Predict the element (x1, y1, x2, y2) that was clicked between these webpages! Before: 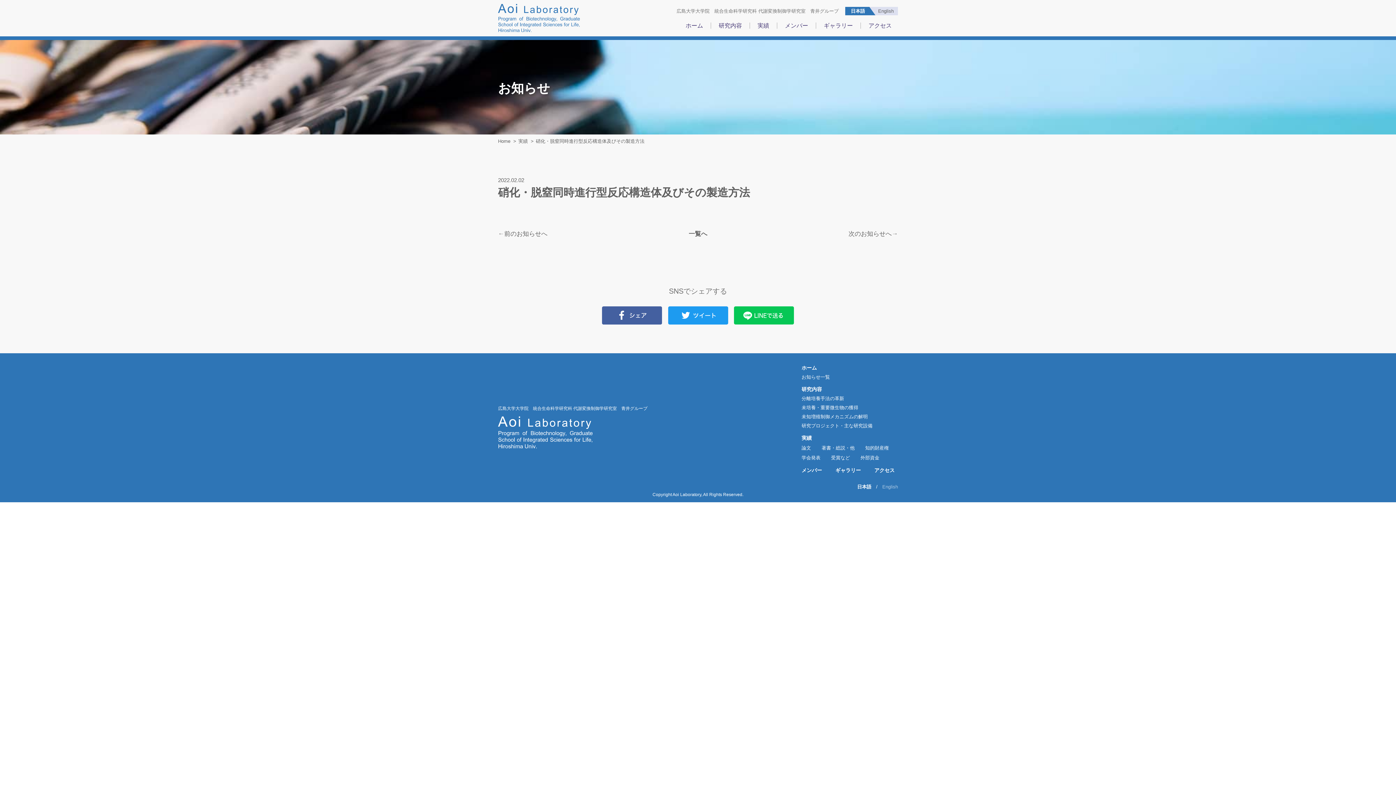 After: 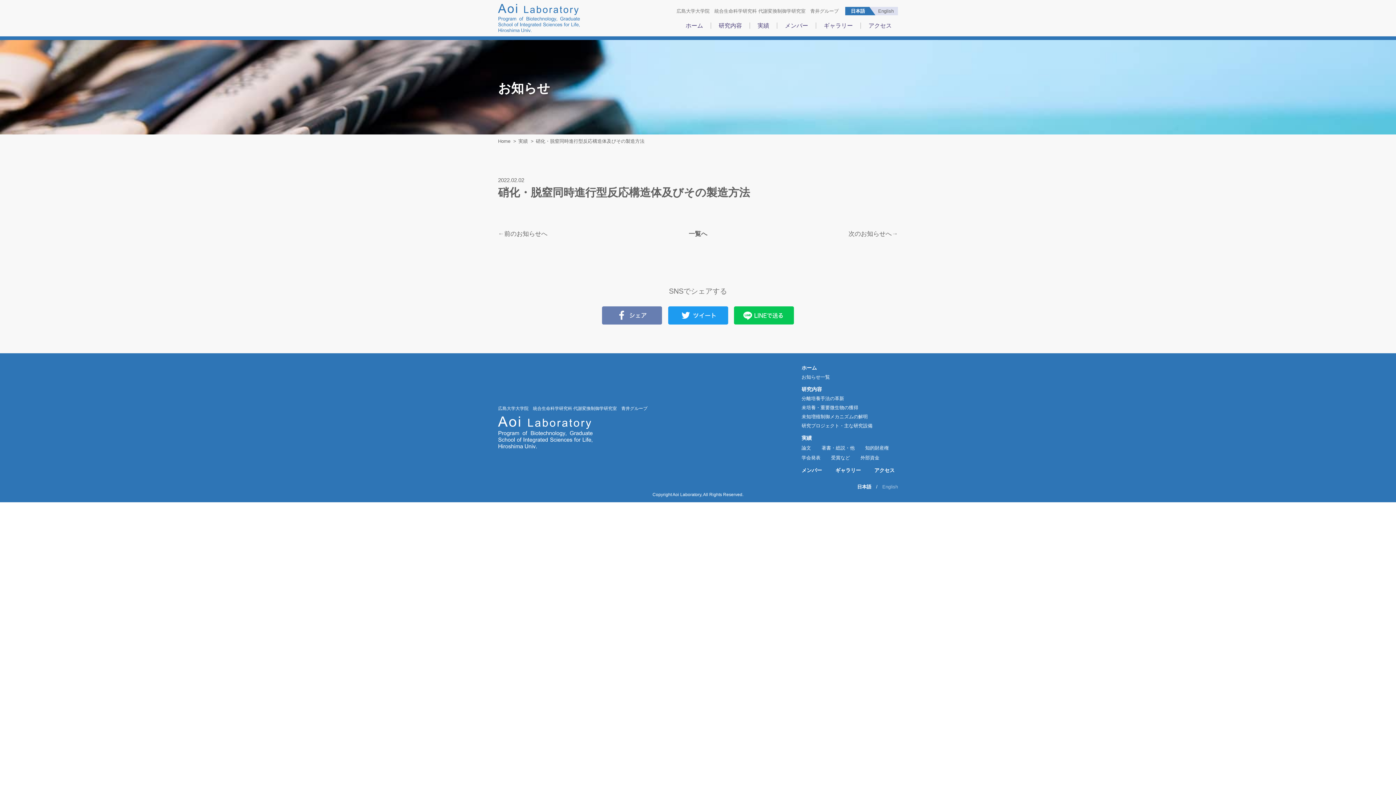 Action: bbox: (600, 306, 663, 325)